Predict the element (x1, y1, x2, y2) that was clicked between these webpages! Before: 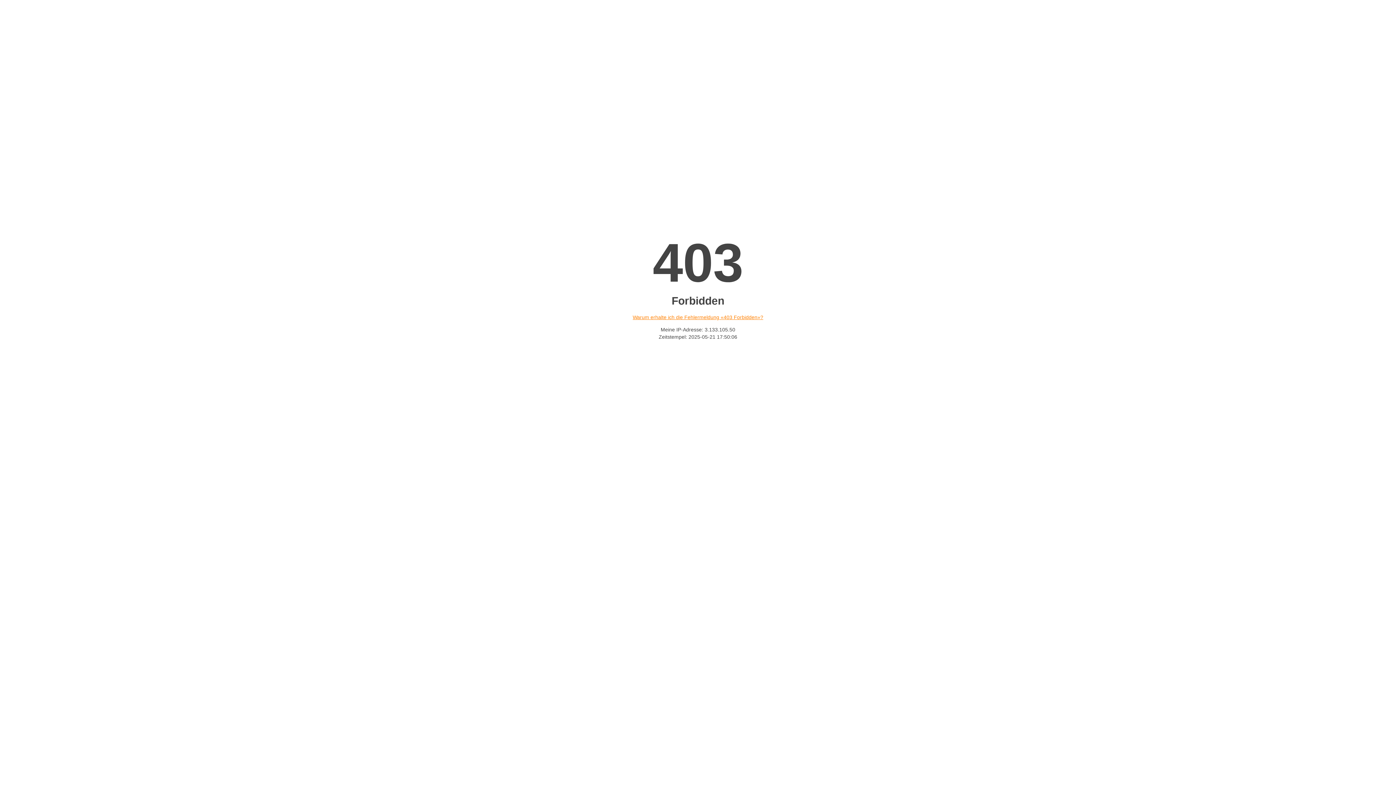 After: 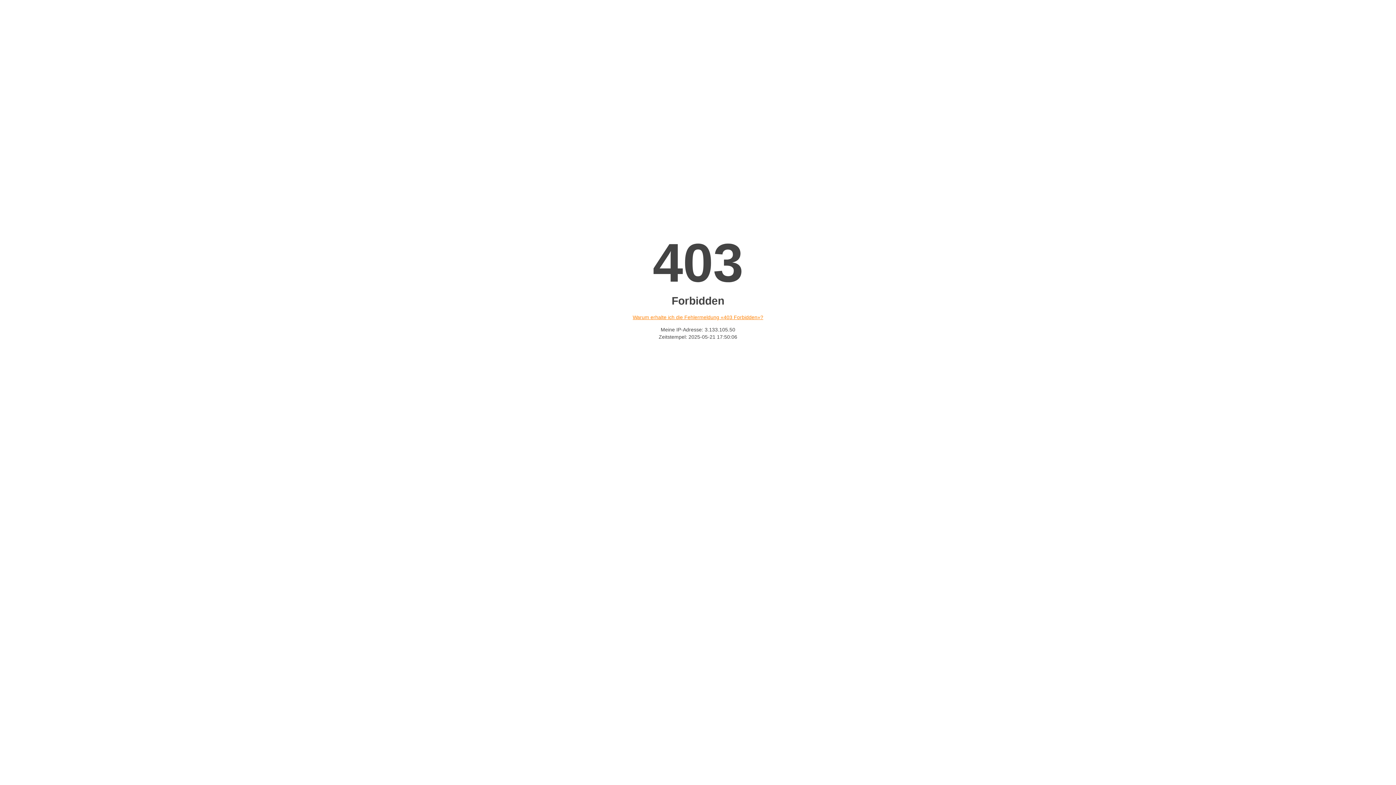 Action: bbox: (632, 314, 763, 320) label: Warum erhalte ich die Fehlermeldung «403 Forbidden»?